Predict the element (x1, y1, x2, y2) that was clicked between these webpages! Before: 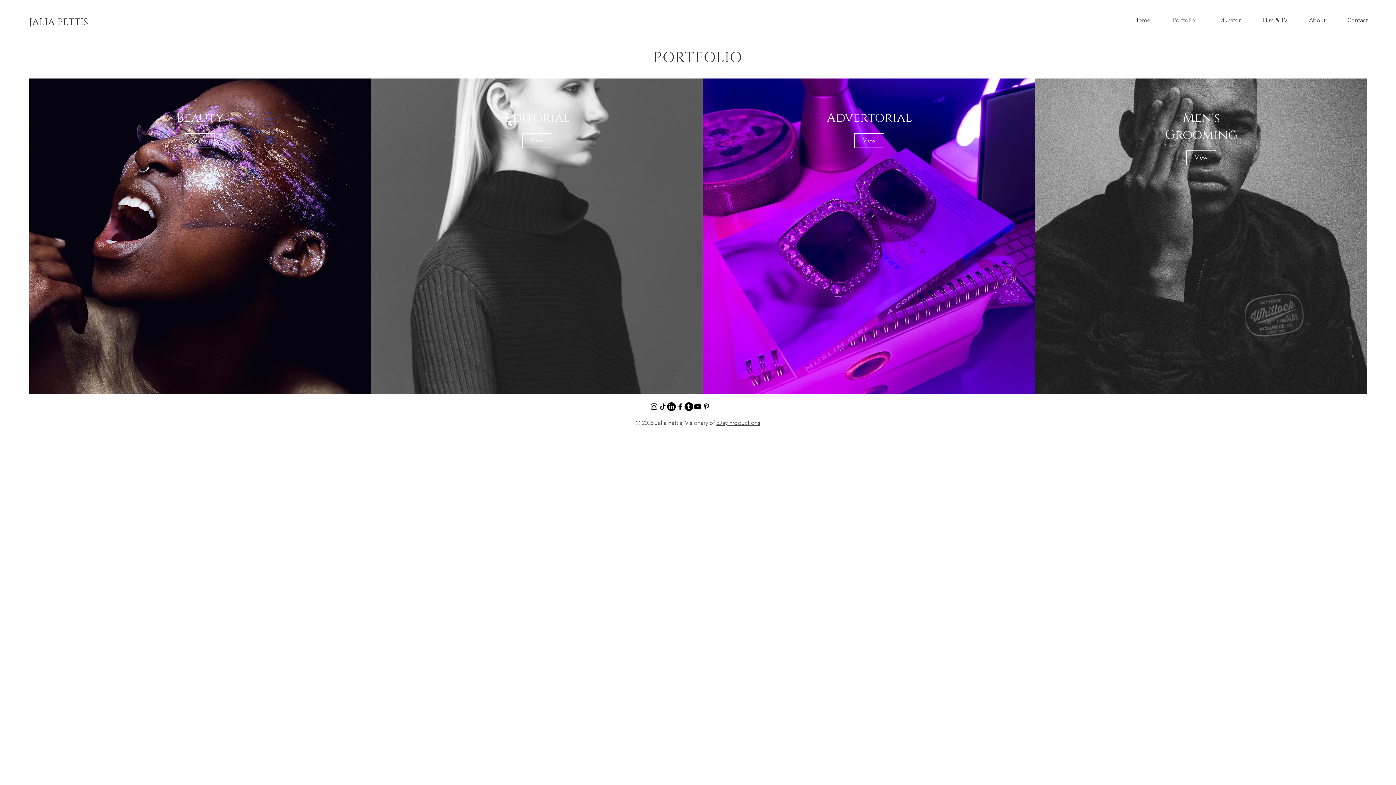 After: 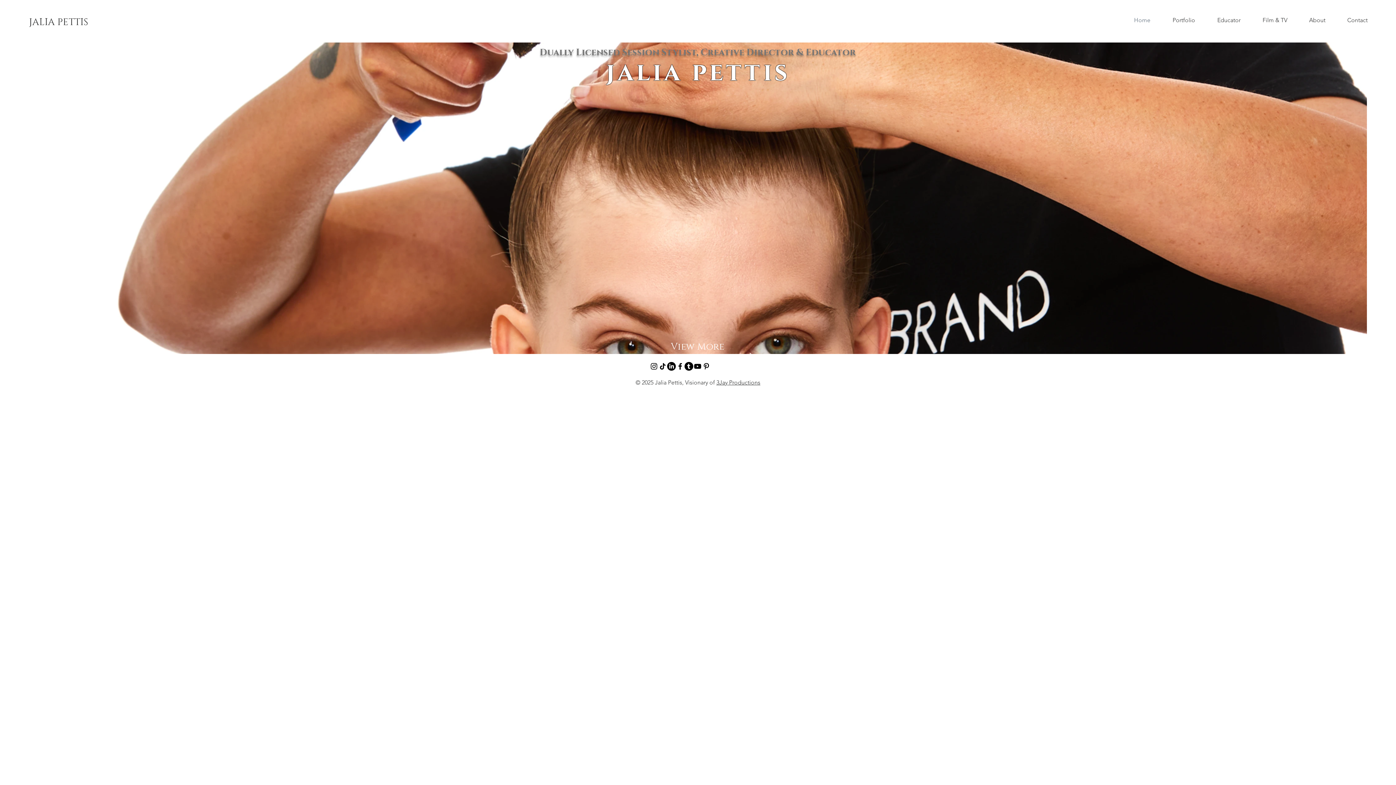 Action: label: Home bbox: (1123, 11, 1161, 29)